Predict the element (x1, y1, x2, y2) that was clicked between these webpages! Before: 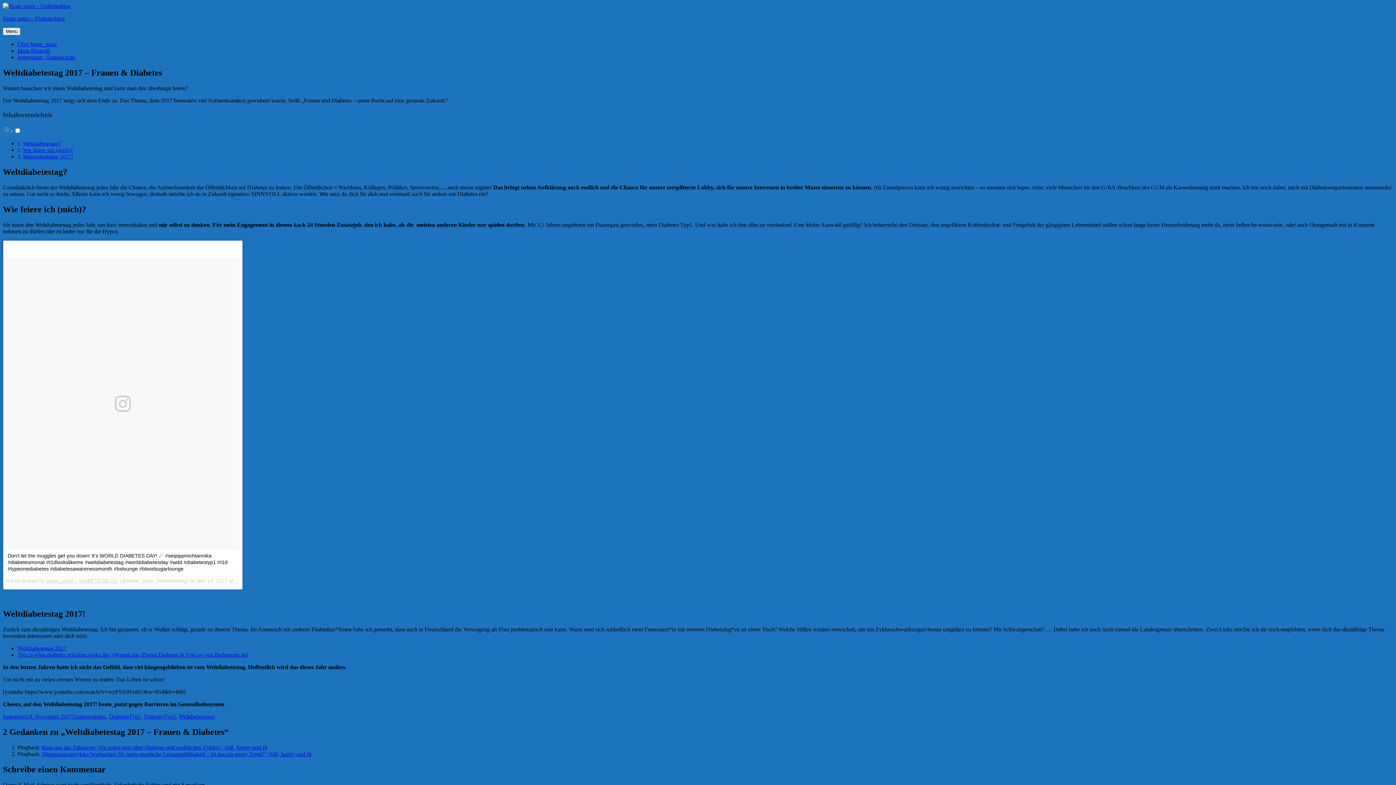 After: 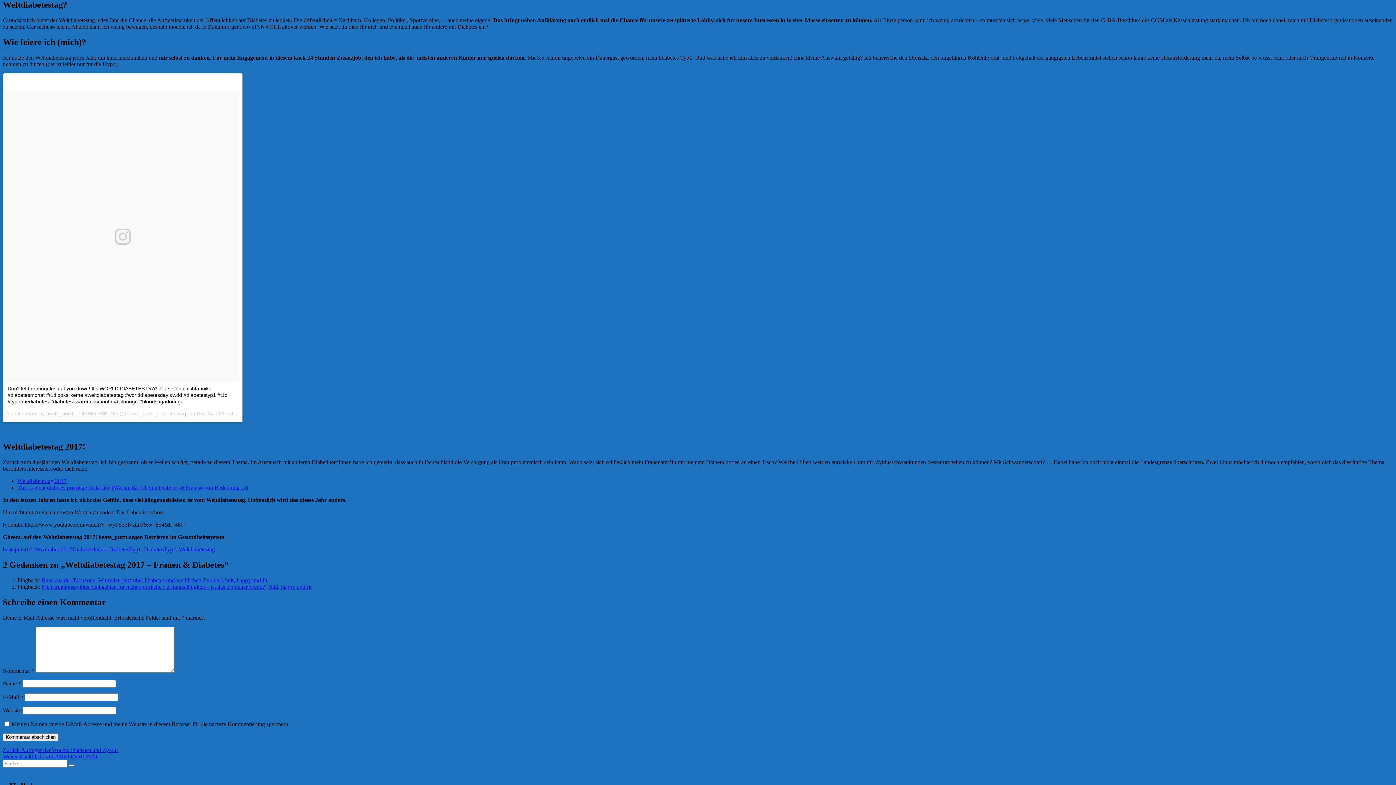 Action: bbox: (22, 140, 61, 146) label: Weltdiabetestag?